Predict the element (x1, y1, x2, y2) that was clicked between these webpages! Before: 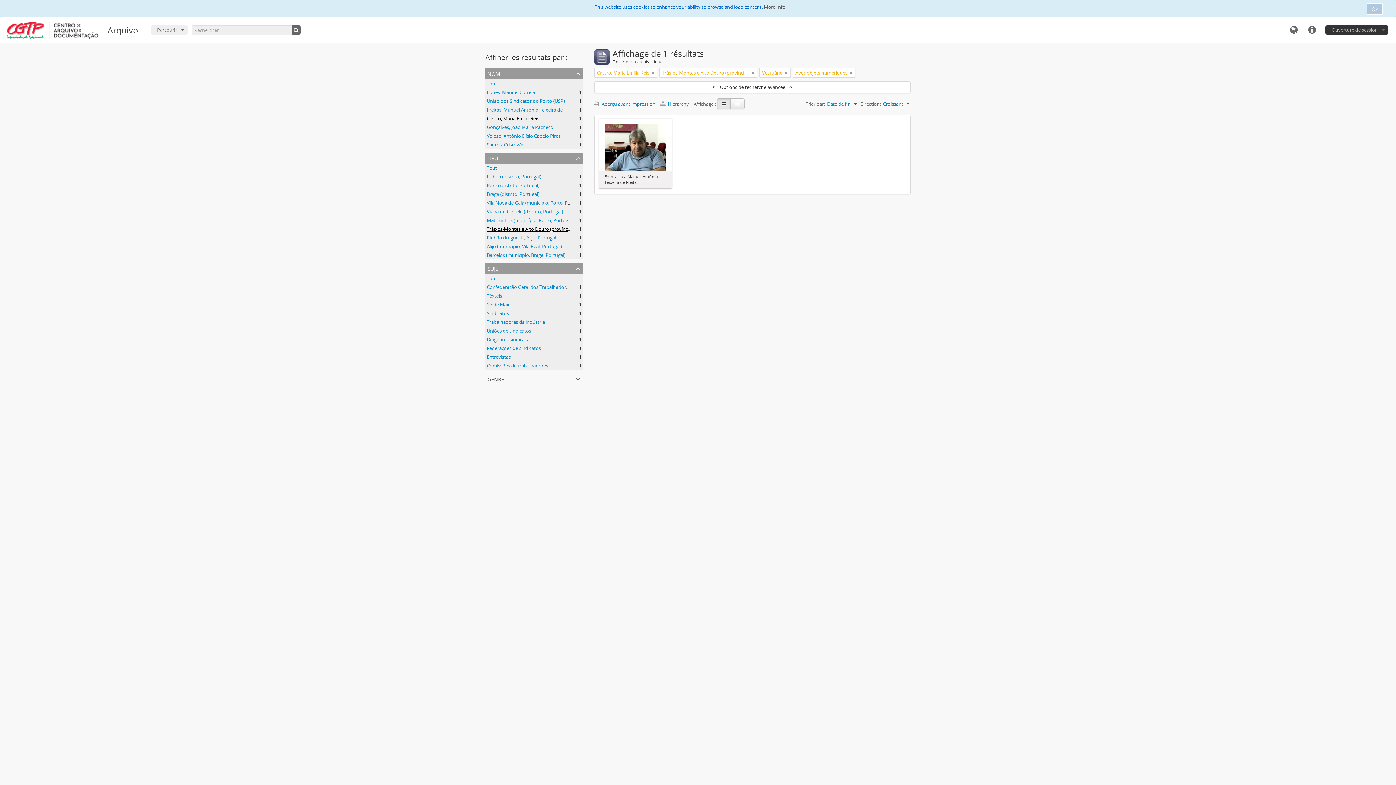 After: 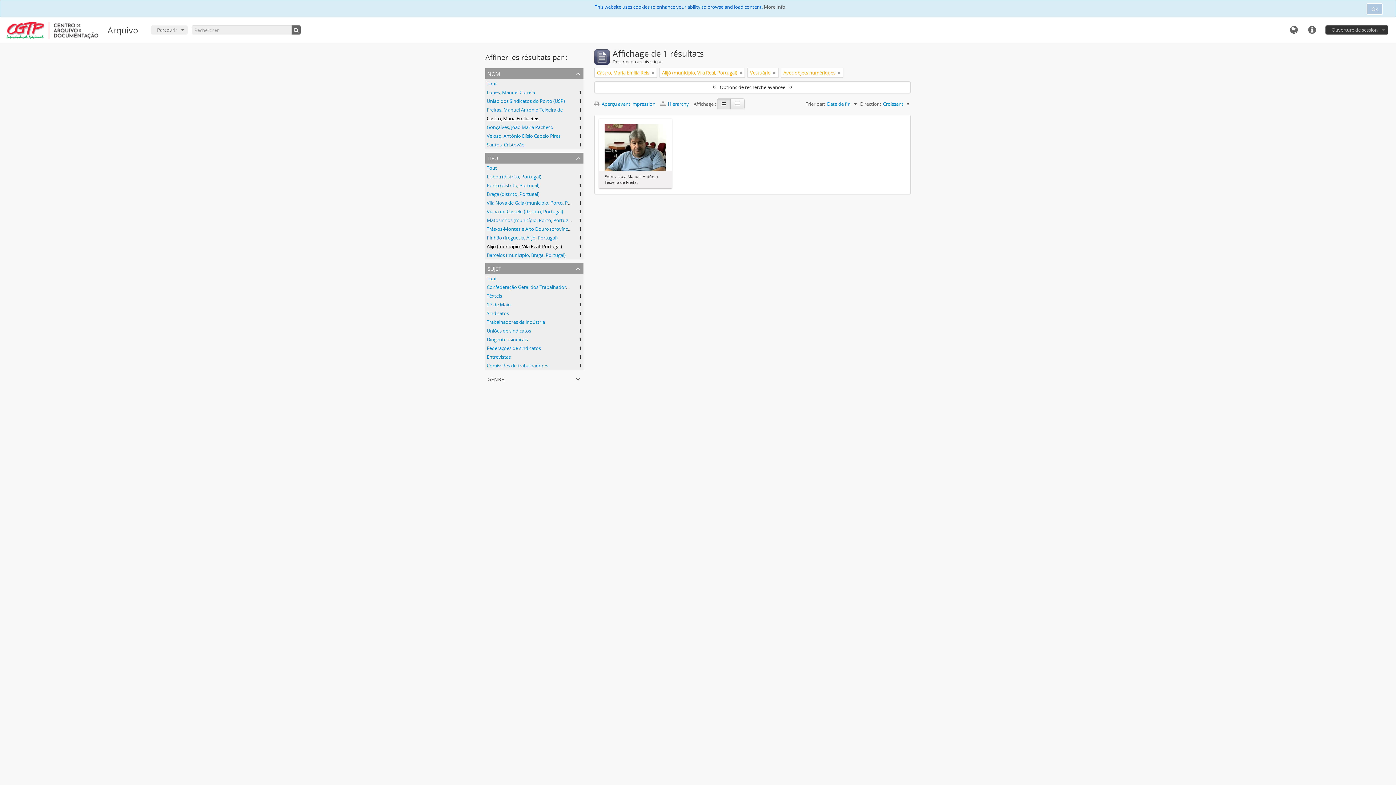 Action: bbox: (486, 243, 562, 249) label: Alijó (município, Vila Real, Portugal)
, 1 résultats